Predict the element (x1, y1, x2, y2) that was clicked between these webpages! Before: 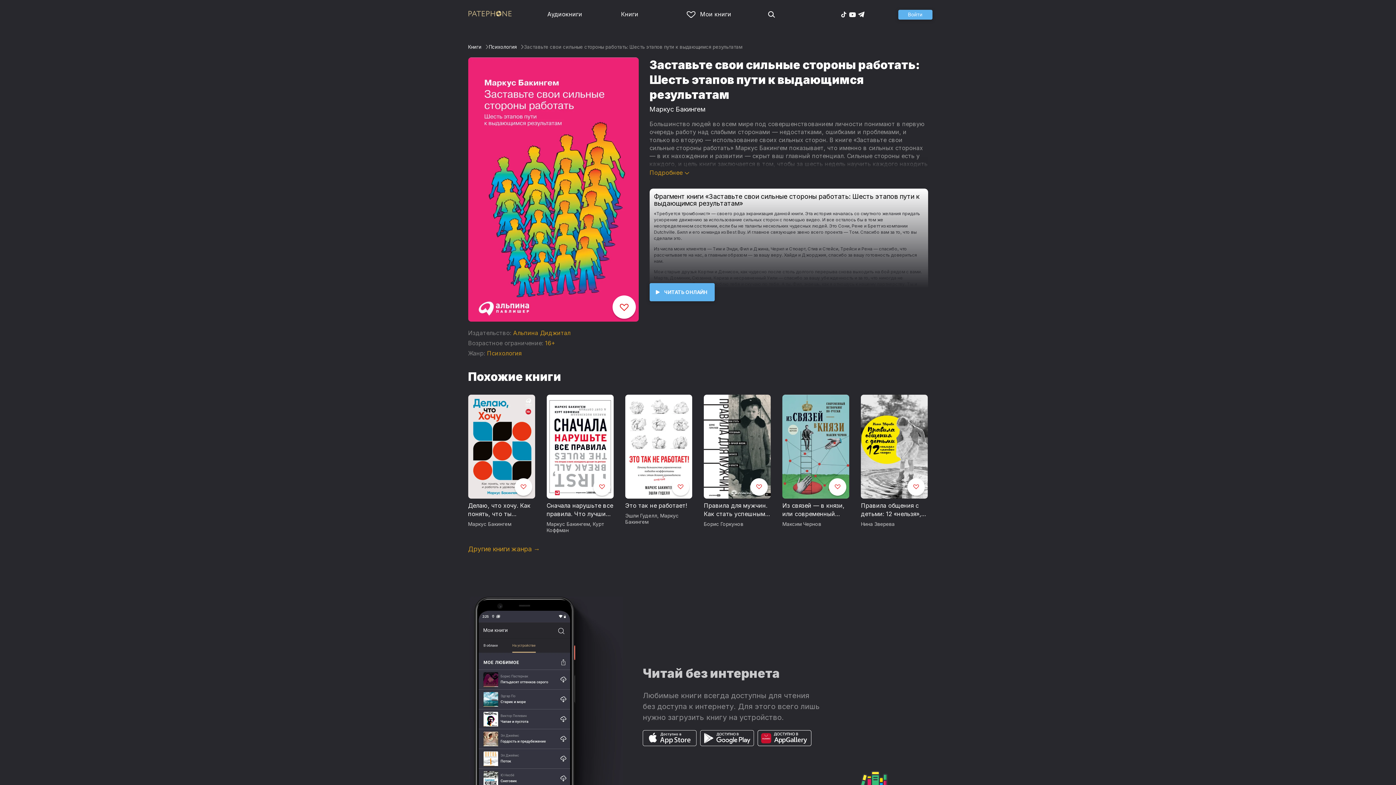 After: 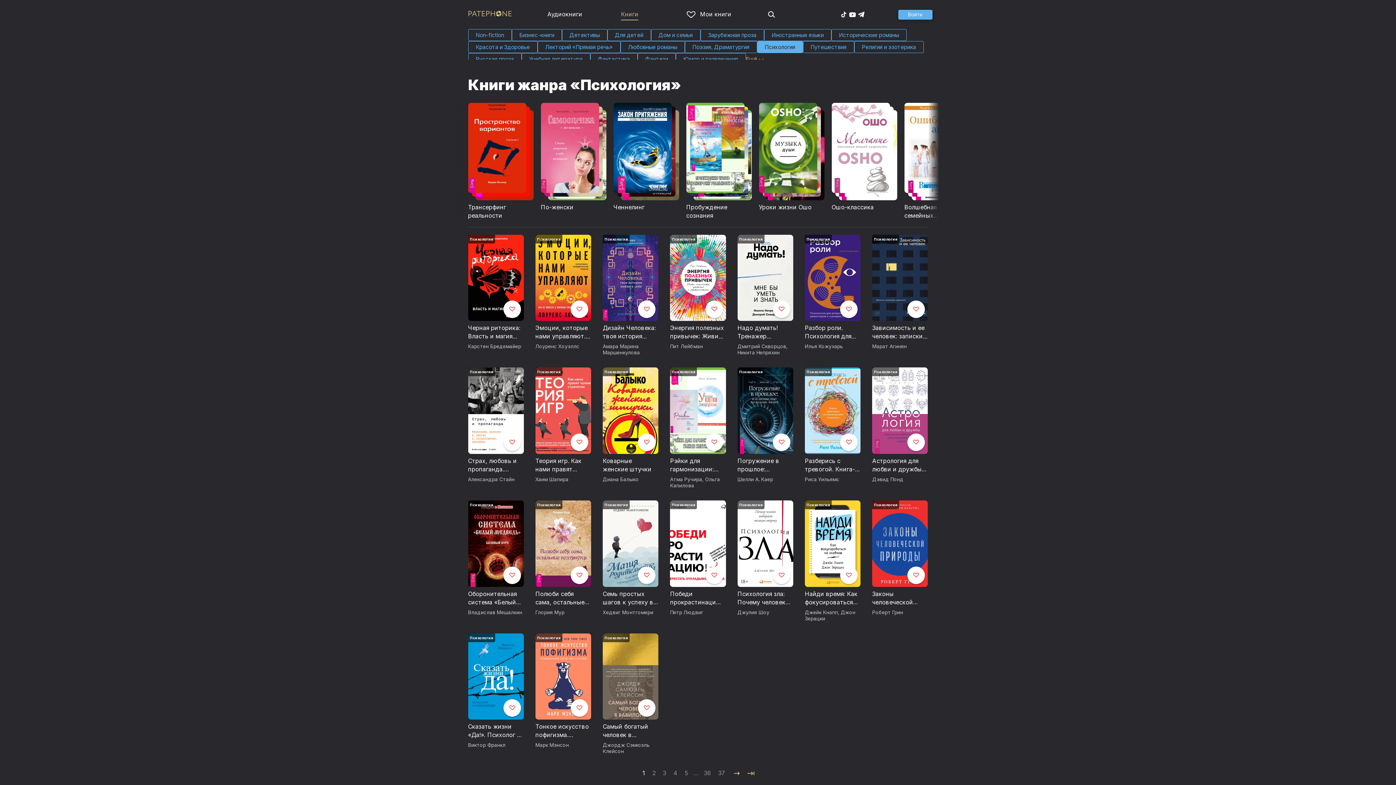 Action: label: Психология bbox: (488, 44, 516, 49)